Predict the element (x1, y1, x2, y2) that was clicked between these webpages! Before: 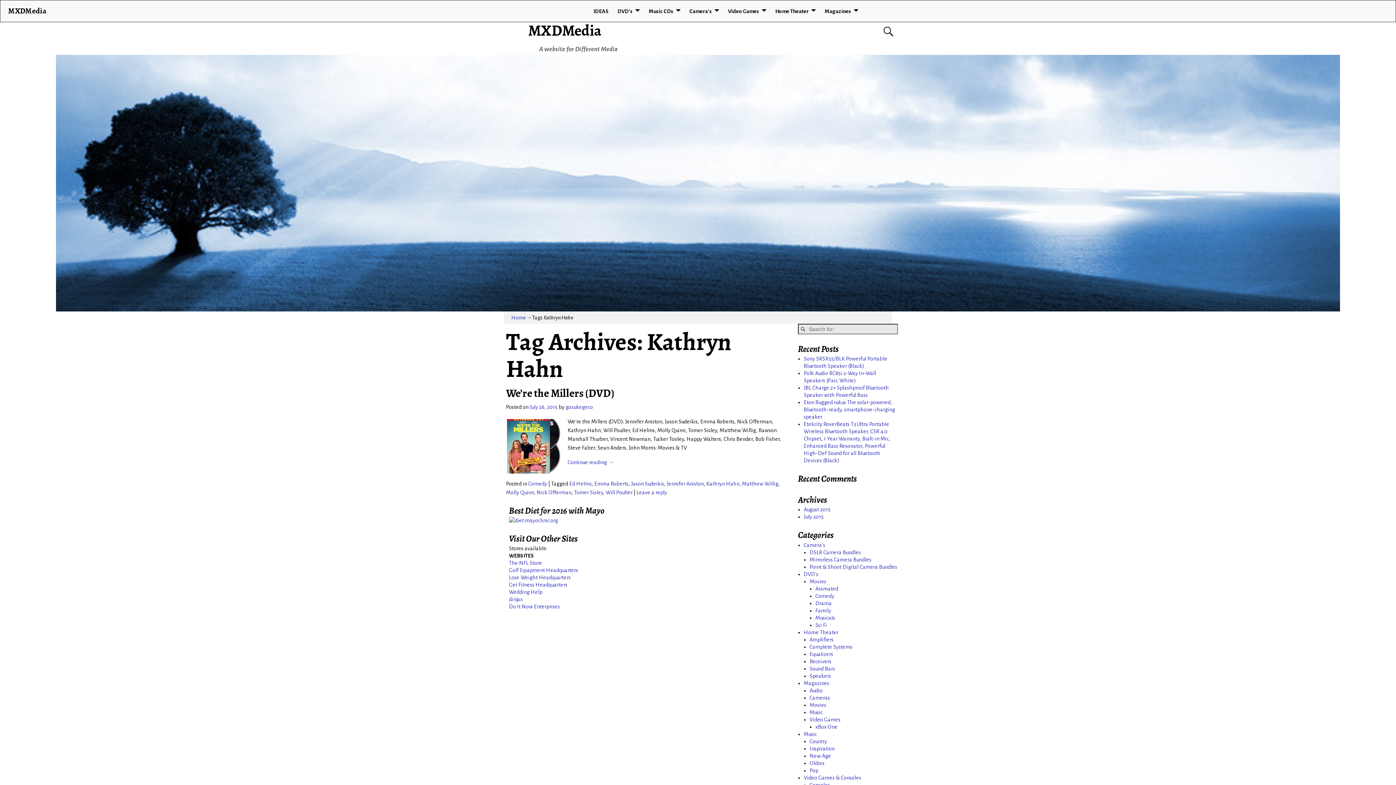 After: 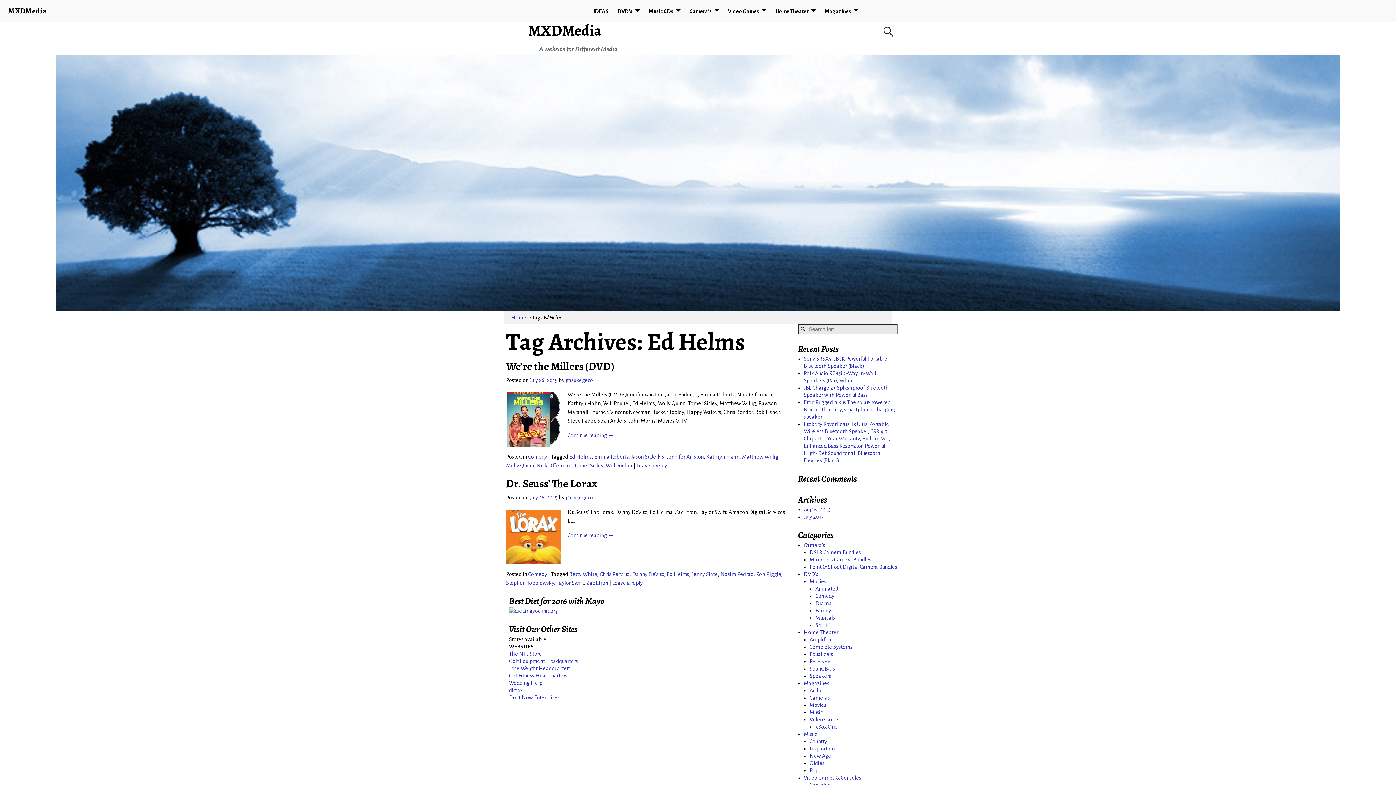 Action: label: Ed Helms bbox: (569, 480, 592, 486)